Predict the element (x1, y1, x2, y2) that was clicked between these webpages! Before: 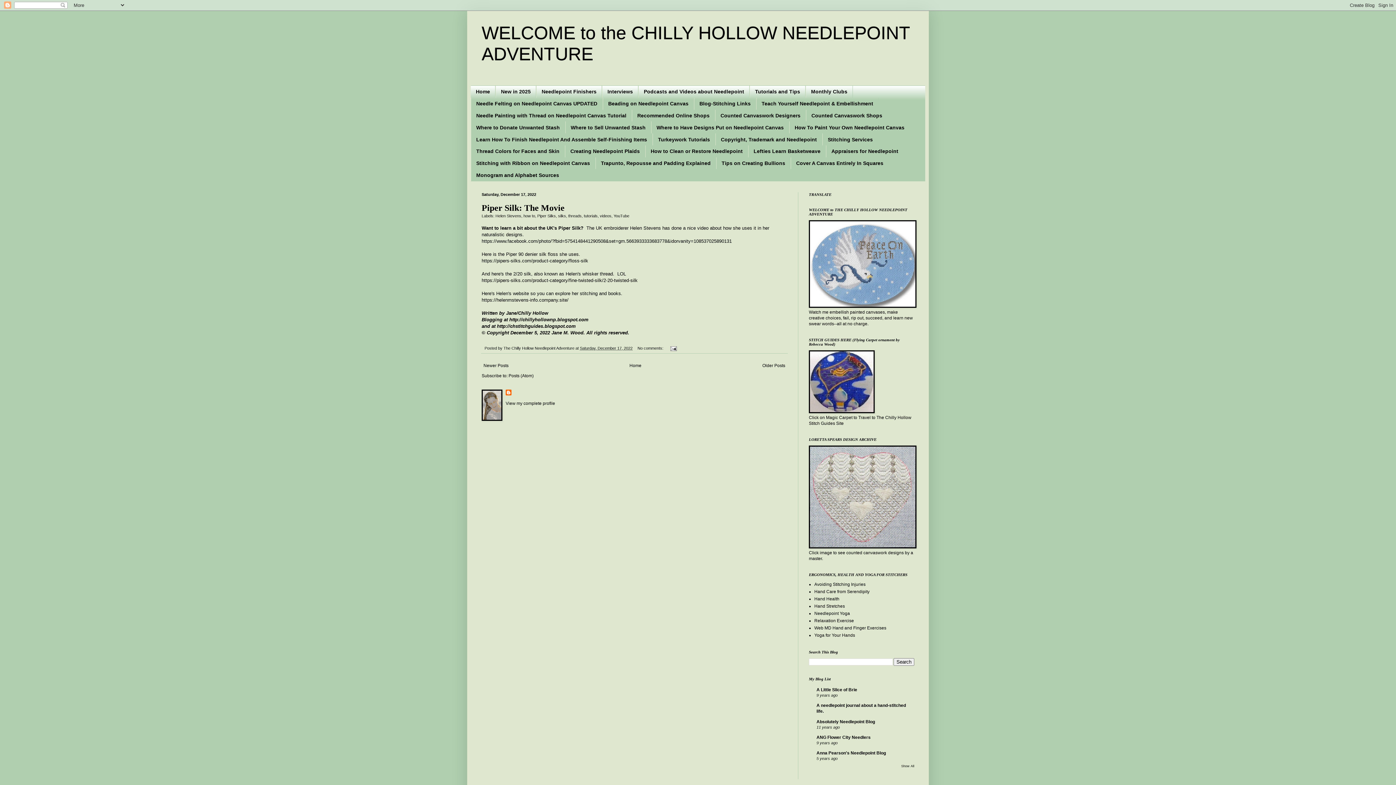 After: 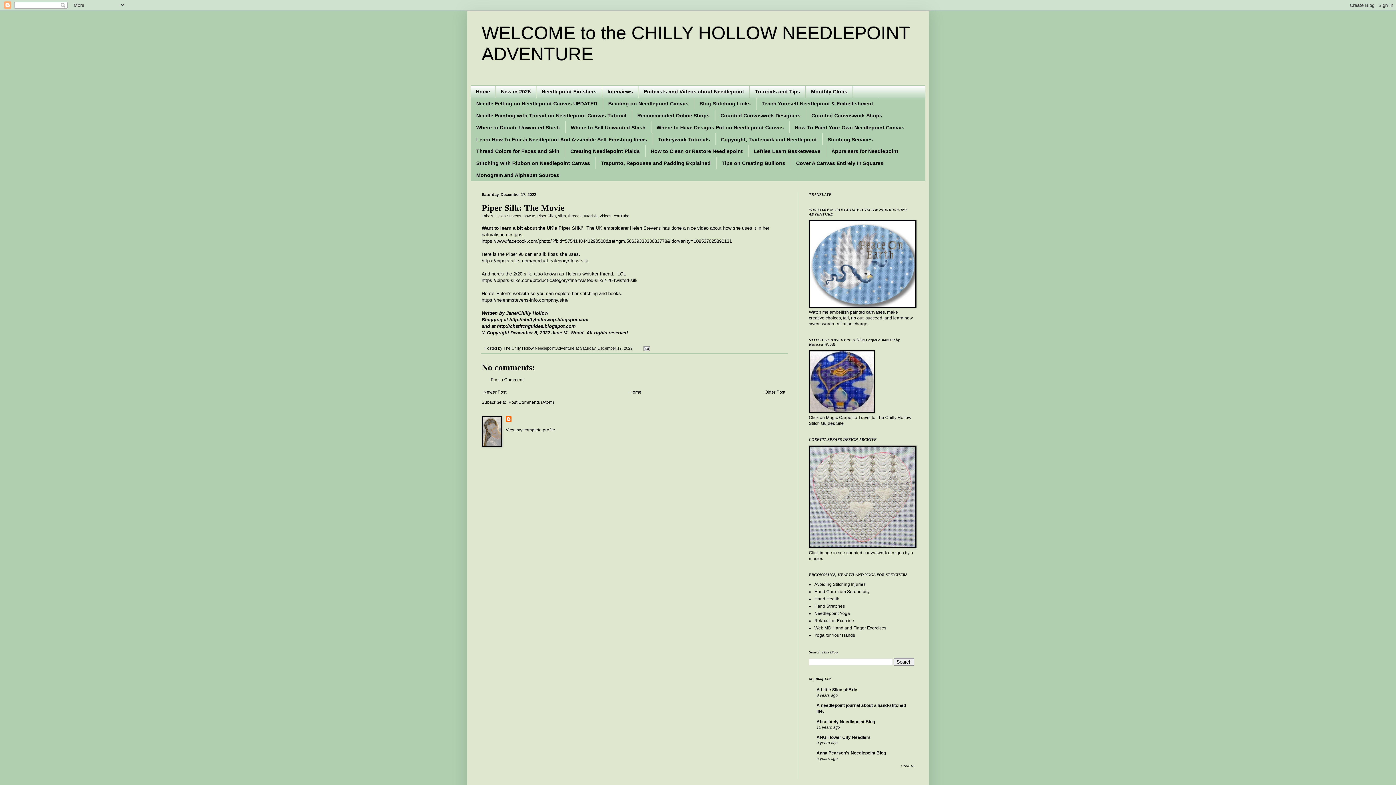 Action: bbox: (580, 346, 632, 350) label: Saturday, December 17, 2022